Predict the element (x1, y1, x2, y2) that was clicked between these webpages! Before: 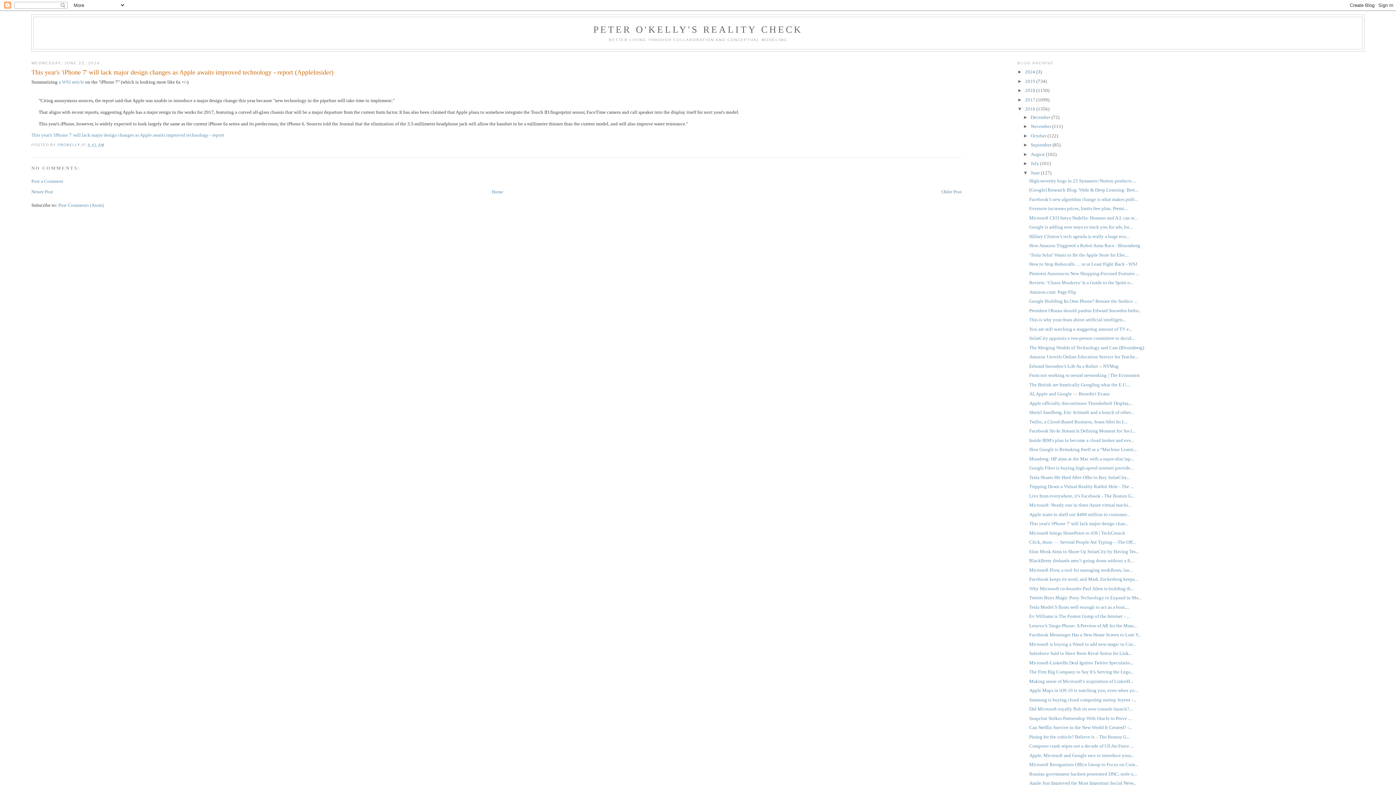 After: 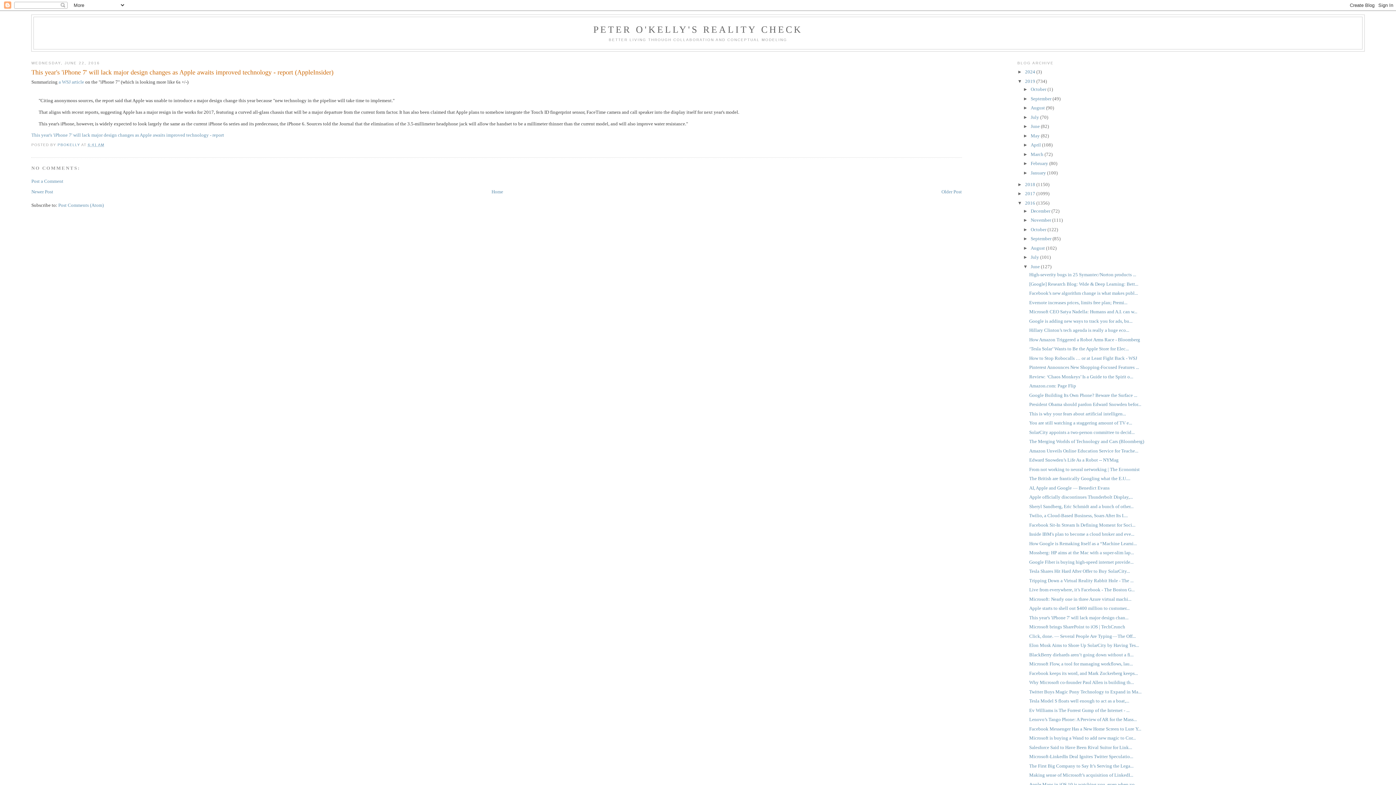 Action: bbox: (1017, 78, 1025, 83) label: ►  